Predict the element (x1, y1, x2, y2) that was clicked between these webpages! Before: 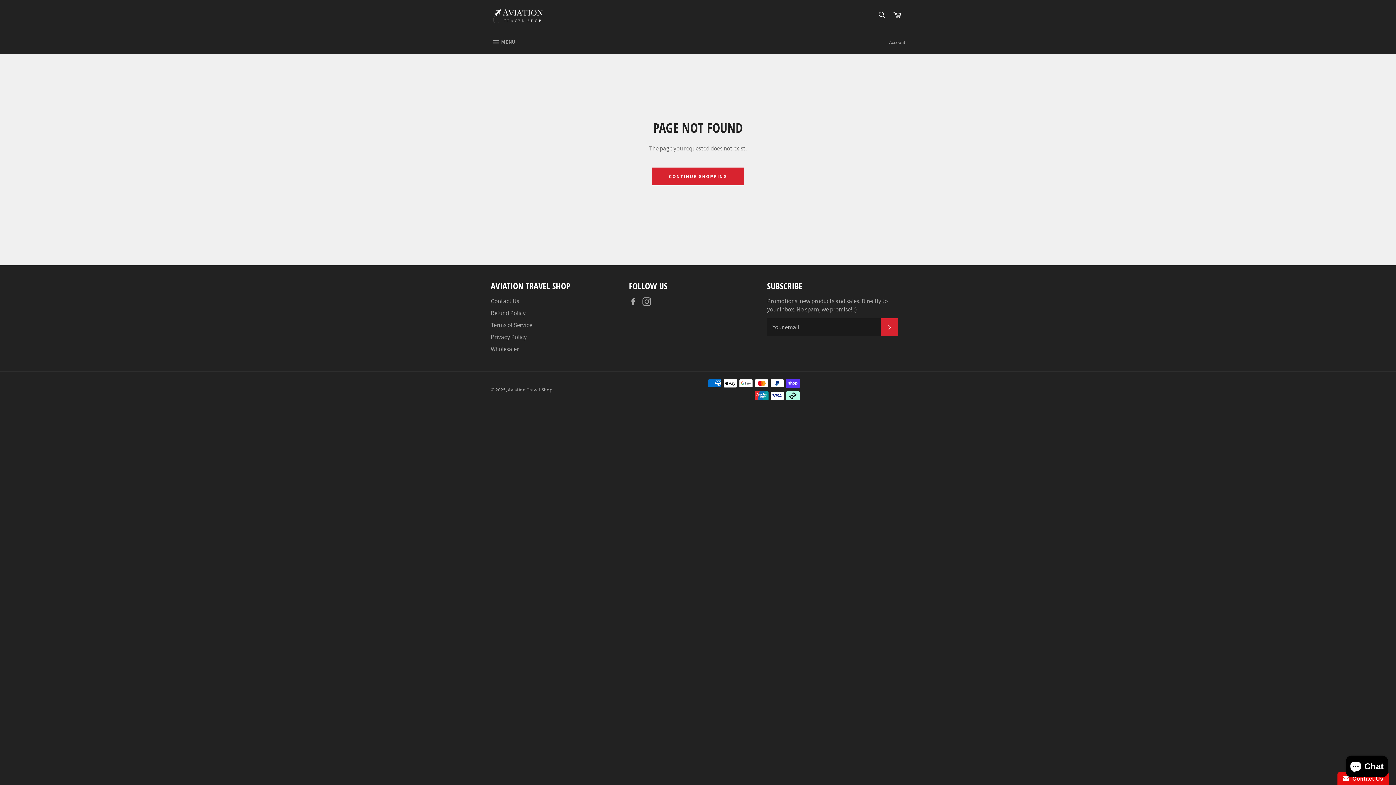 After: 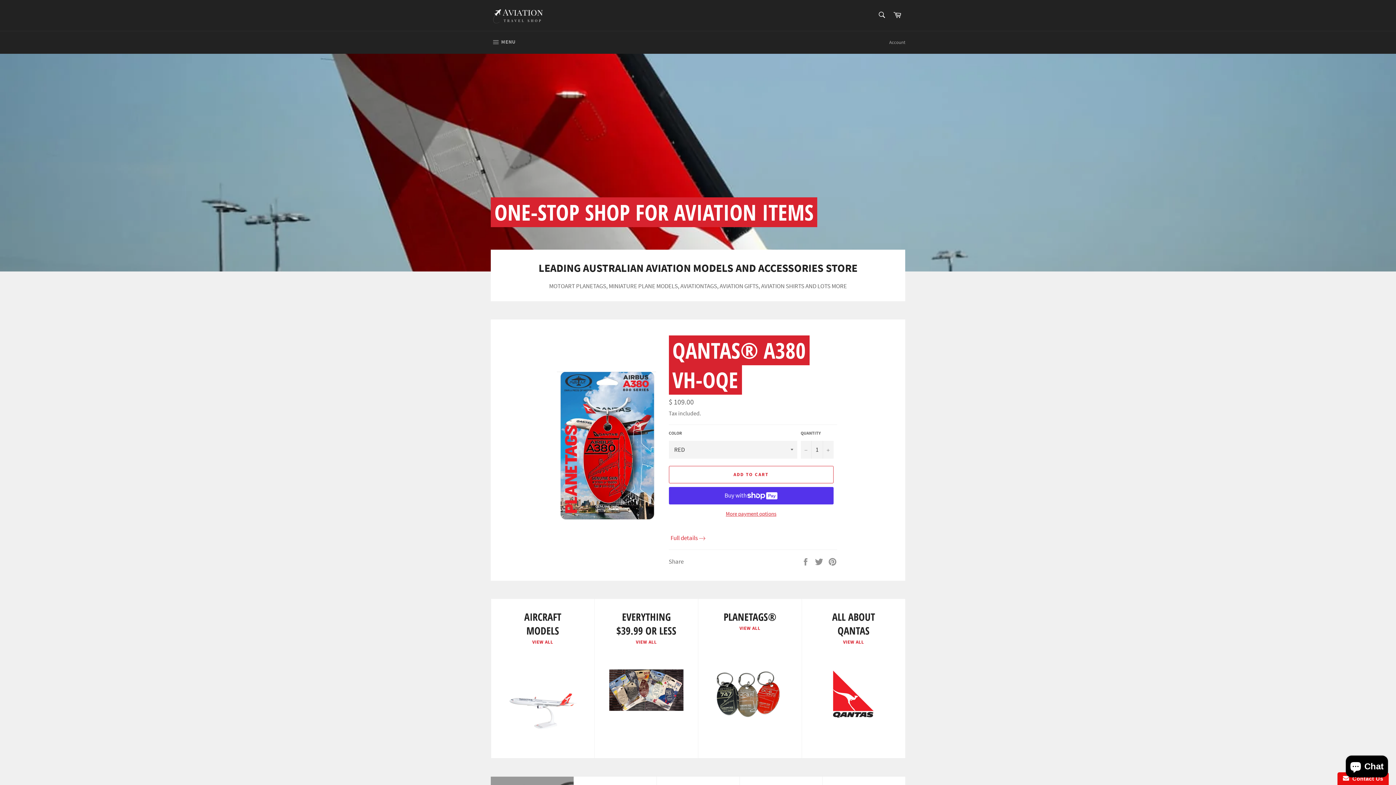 Action: bbox: (508, 387, 552, 393) label: Aviation Travel Shop